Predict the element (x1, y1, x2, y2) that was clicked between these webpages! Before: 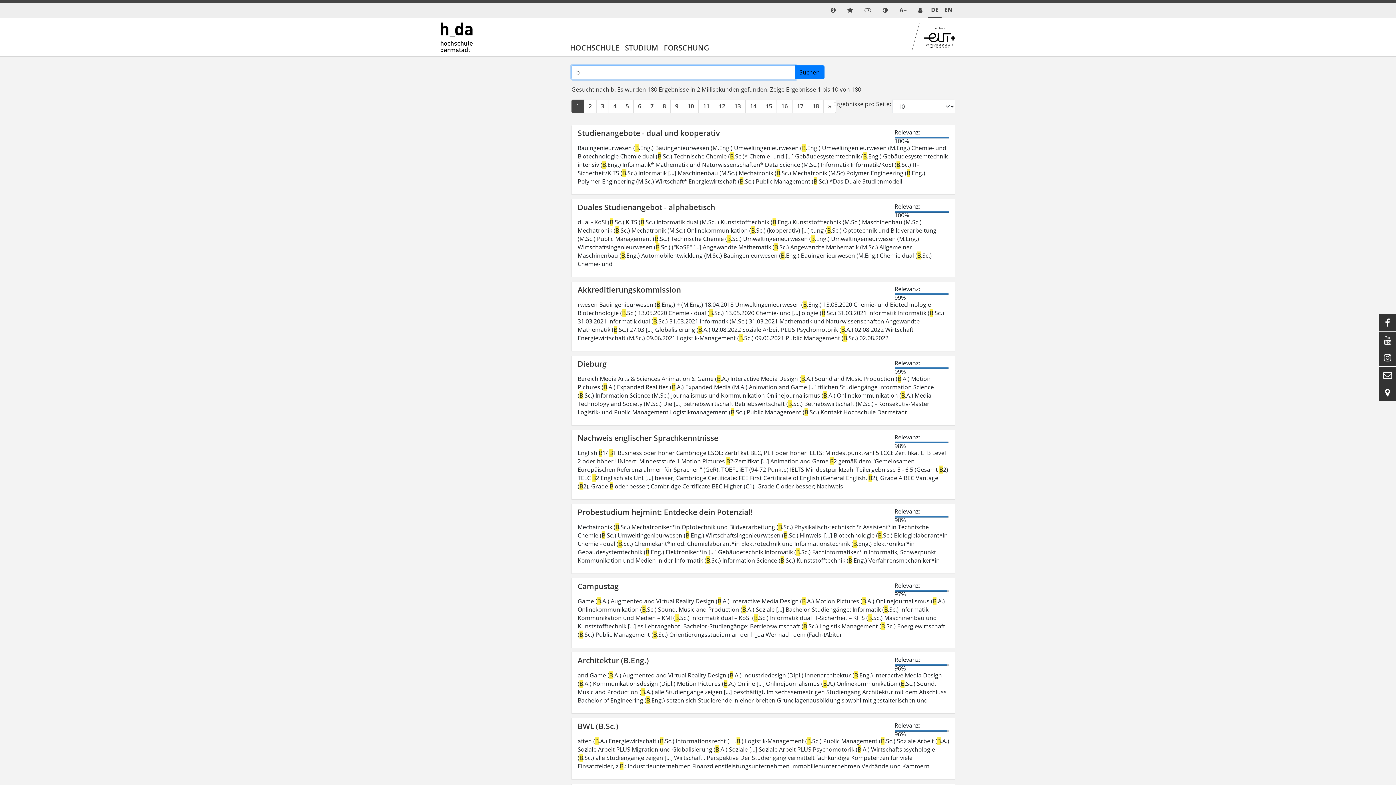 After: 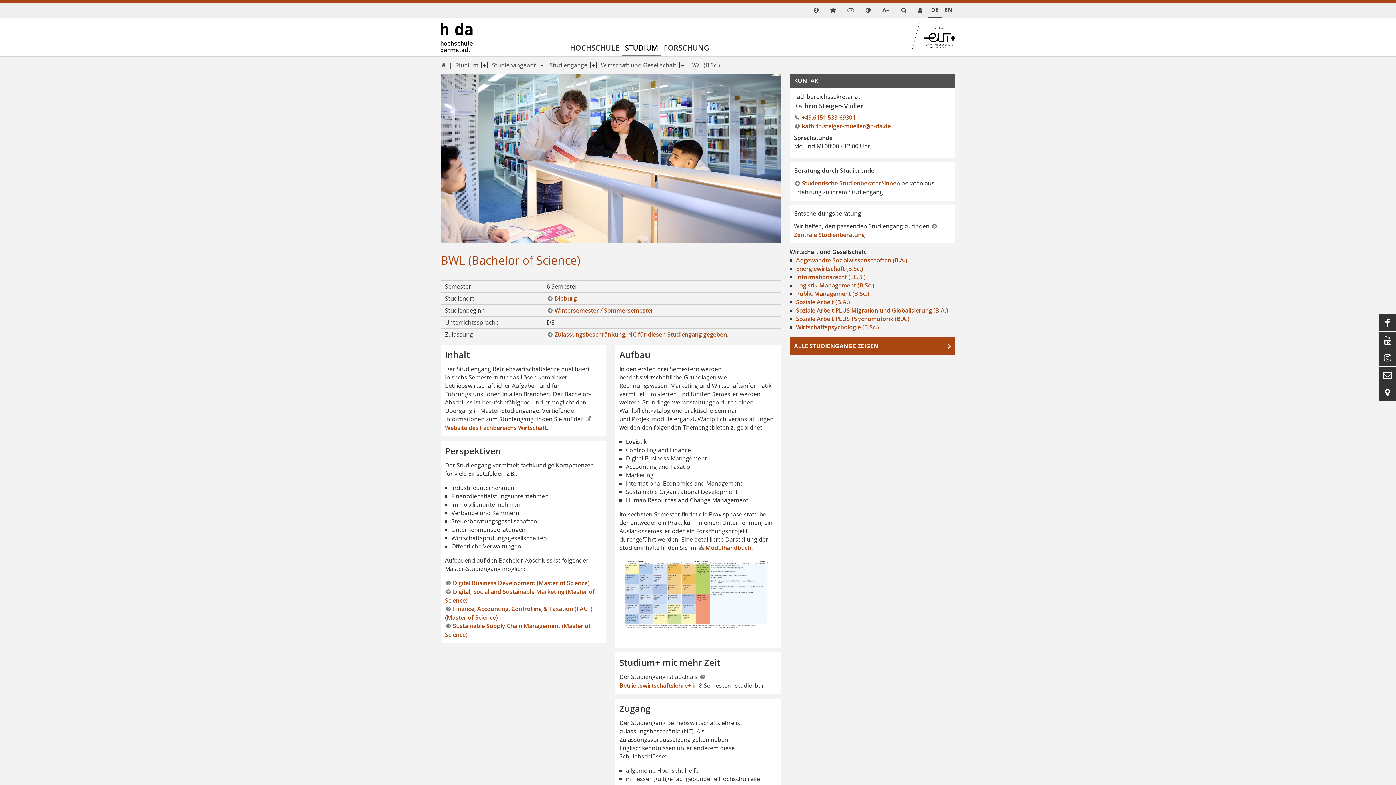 Action: label: BWL (B.Sc.) bbox: (577, 721, 618, 731)